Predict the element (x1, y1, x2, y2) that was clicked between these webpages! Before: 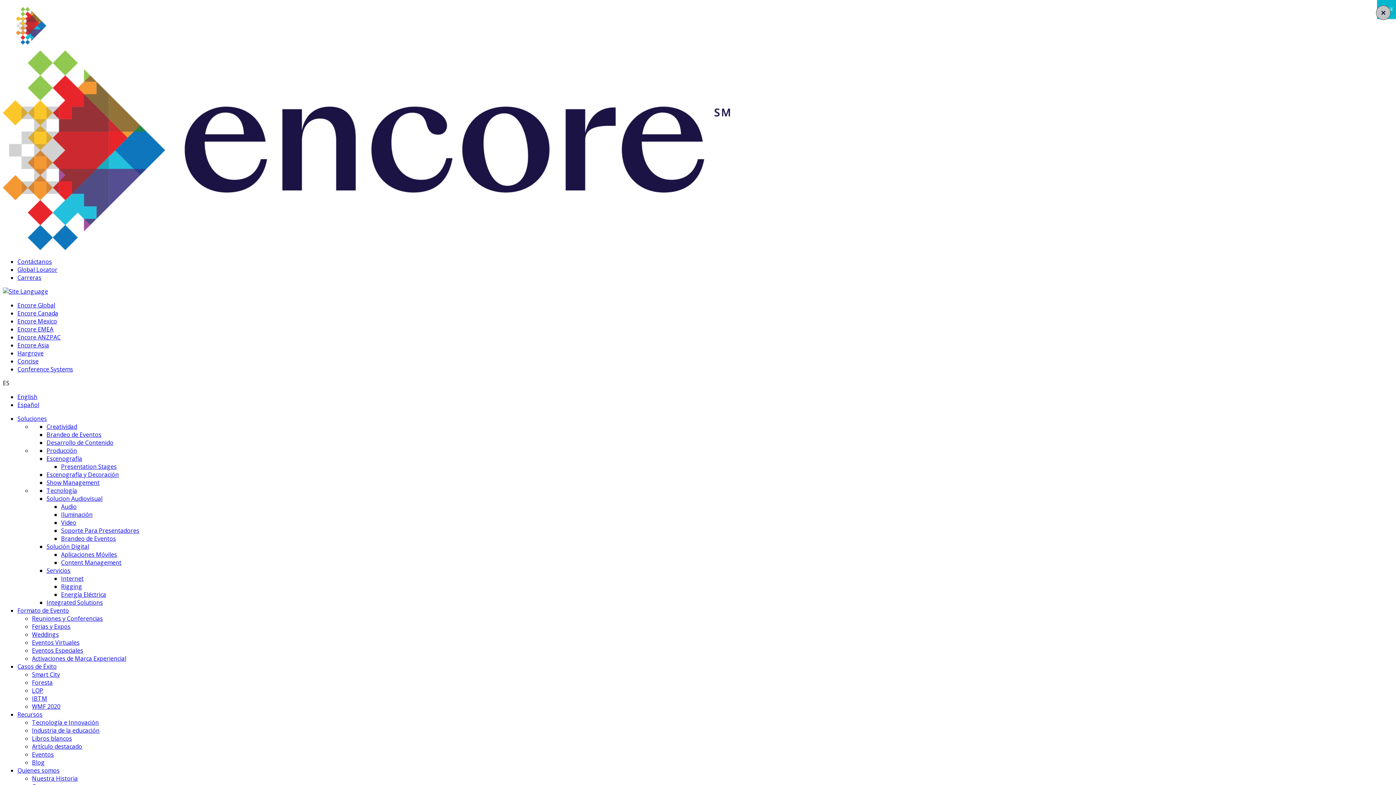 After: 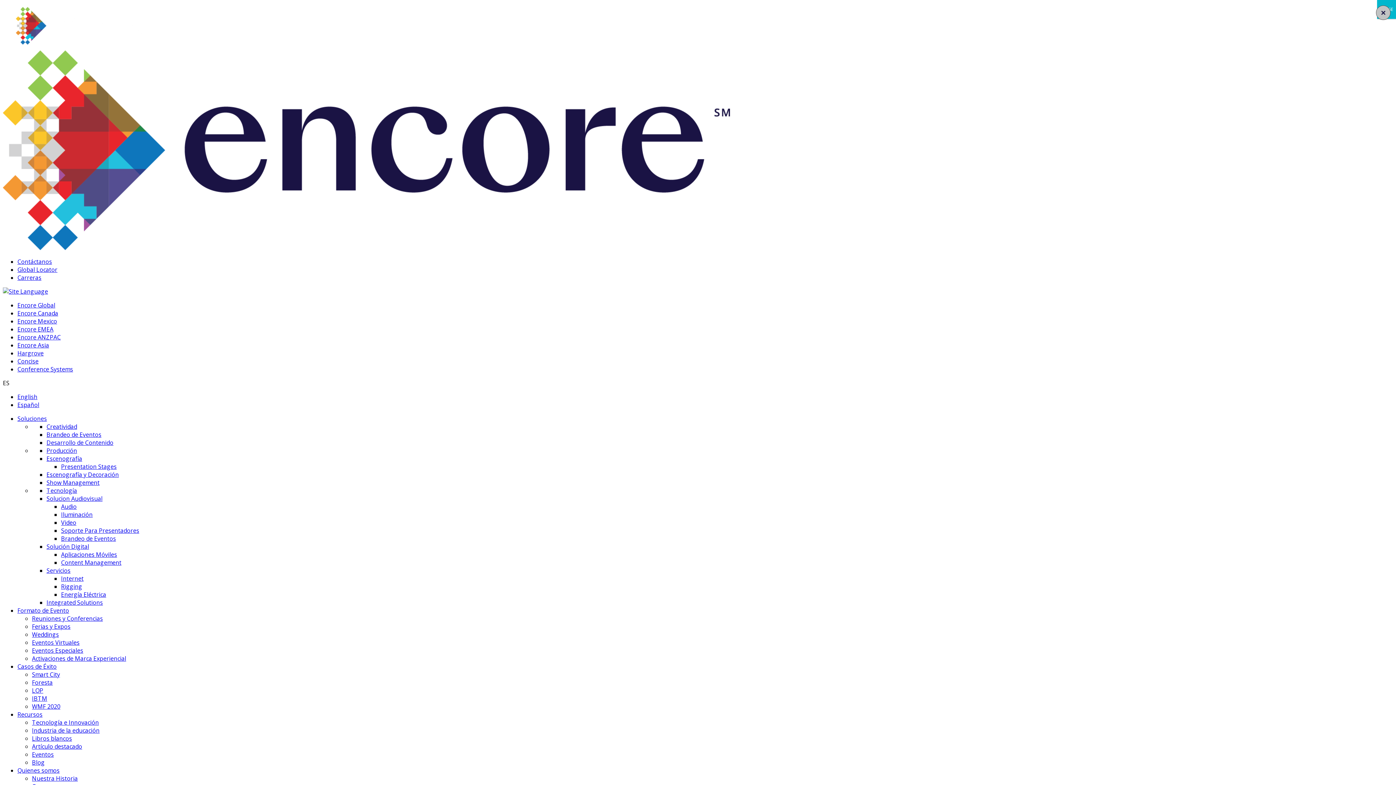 Action: label: Español bbox: (17, 401, 39, 409)